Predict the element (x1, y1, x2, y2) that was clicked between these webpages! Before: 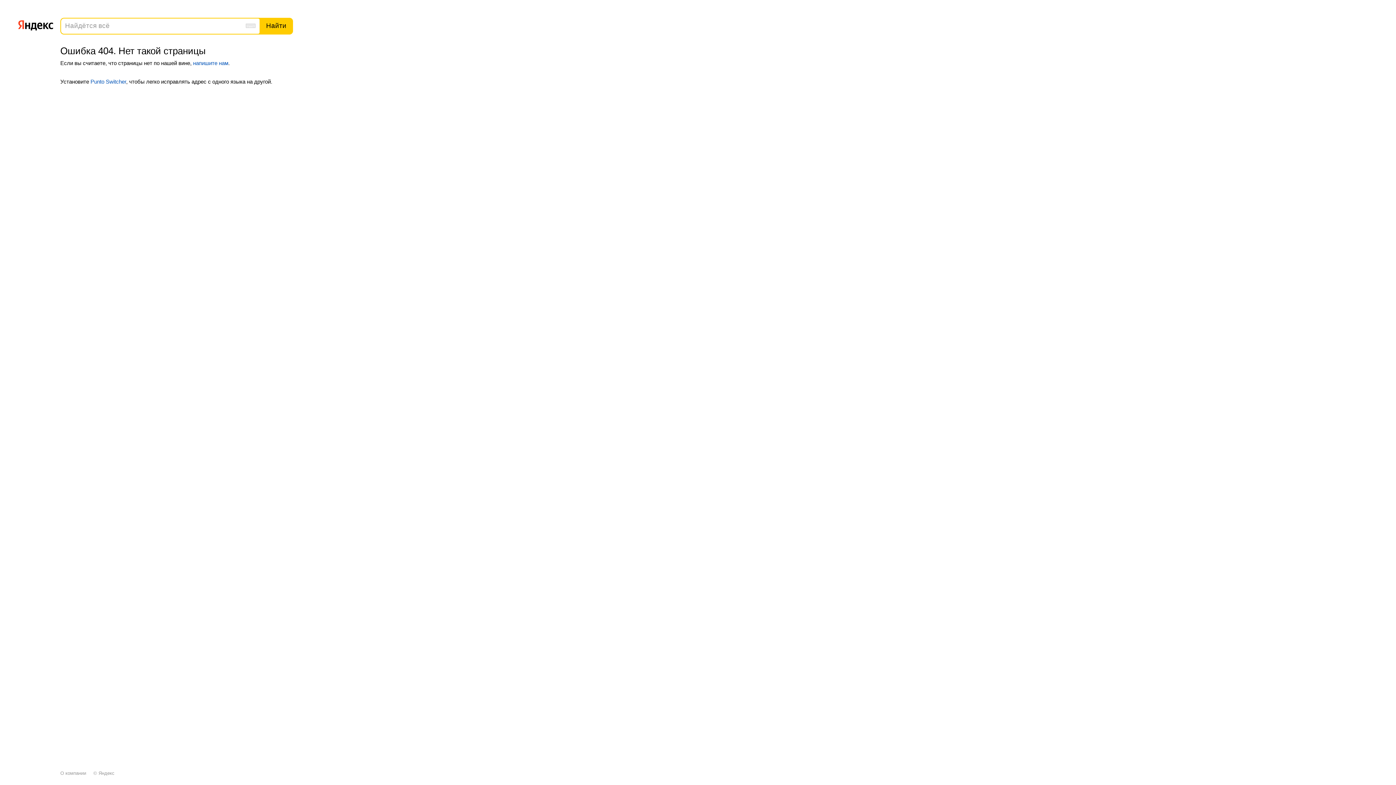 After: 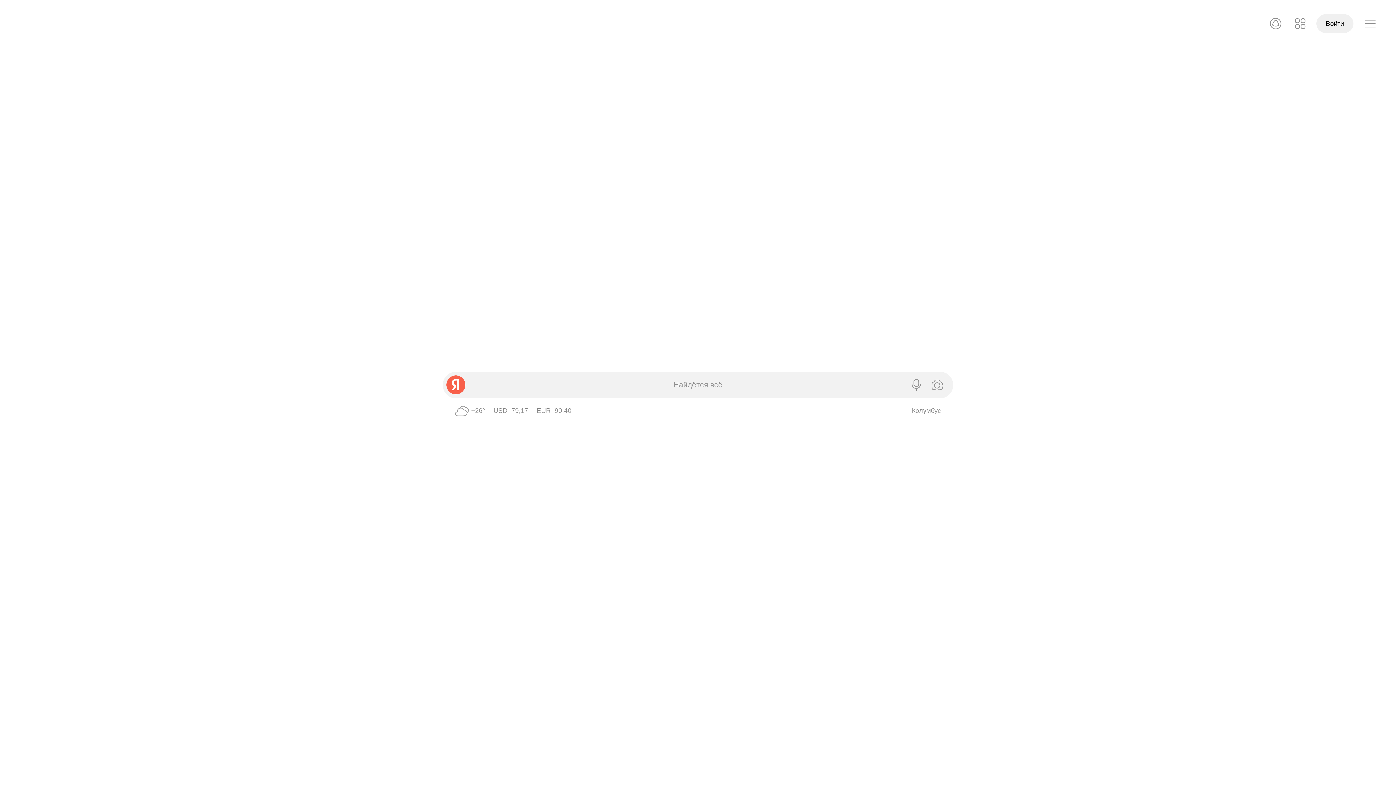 Action: bbox: (17, 16, 53, 32)